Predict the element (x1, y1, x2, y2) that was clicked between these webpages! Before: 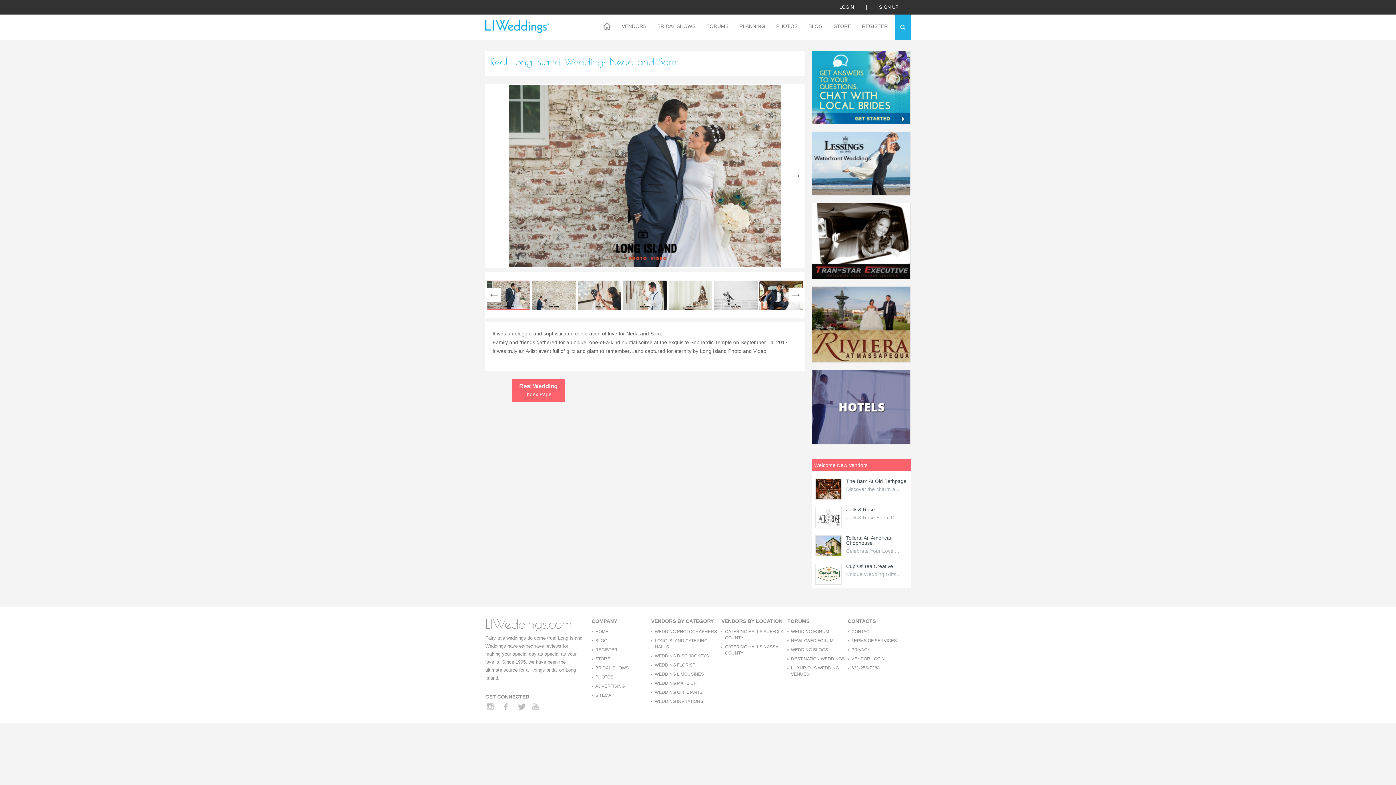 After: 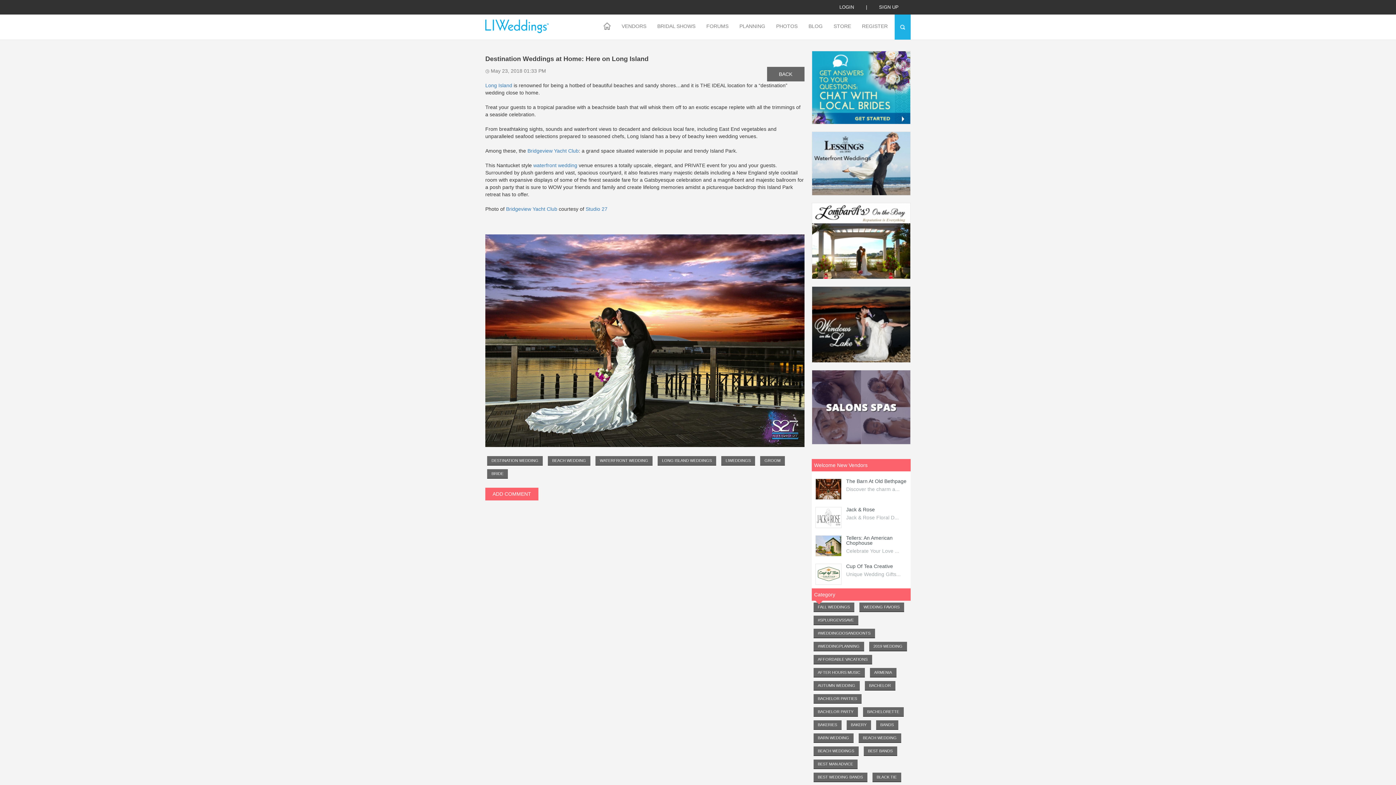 Action: label: DESTINATION WEDDINGS bbox: (787, 655, 847, 664)